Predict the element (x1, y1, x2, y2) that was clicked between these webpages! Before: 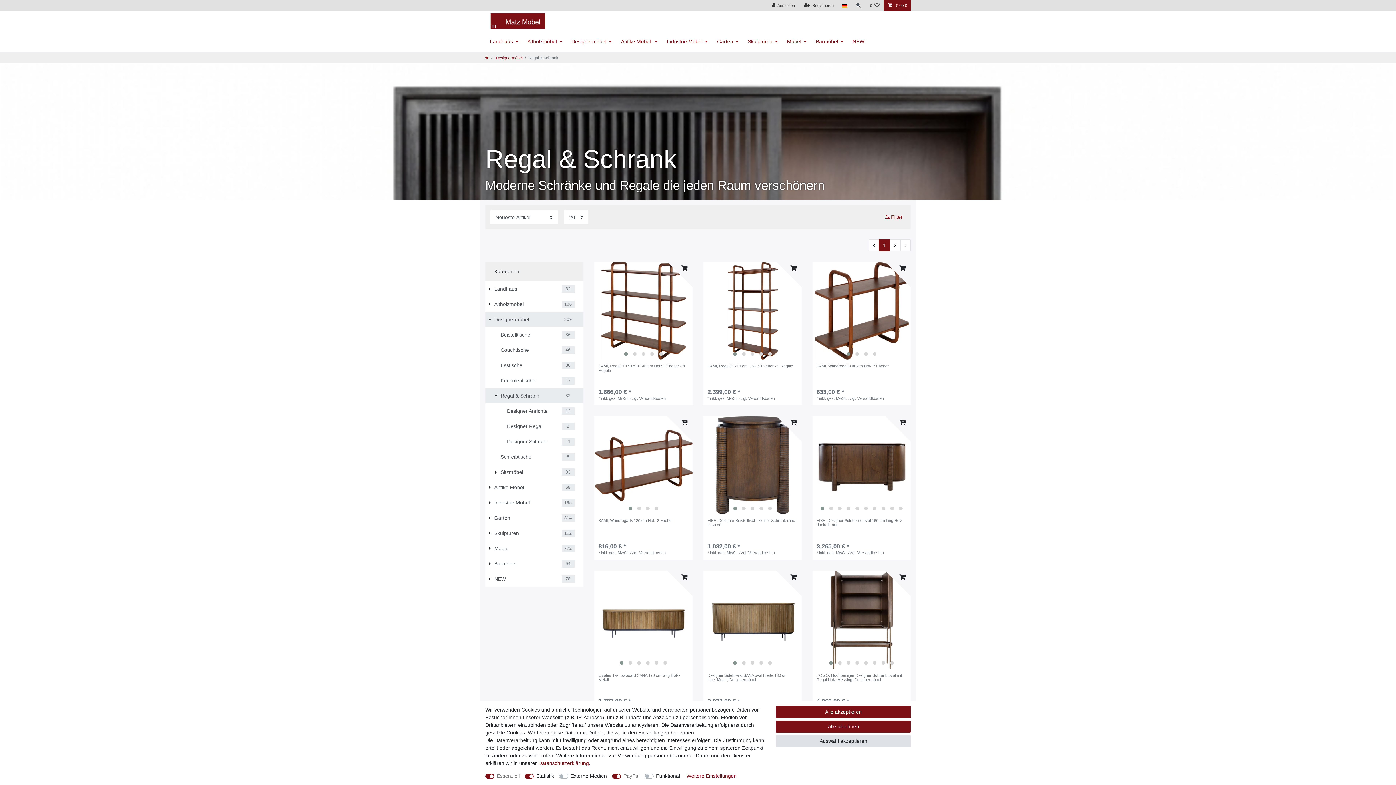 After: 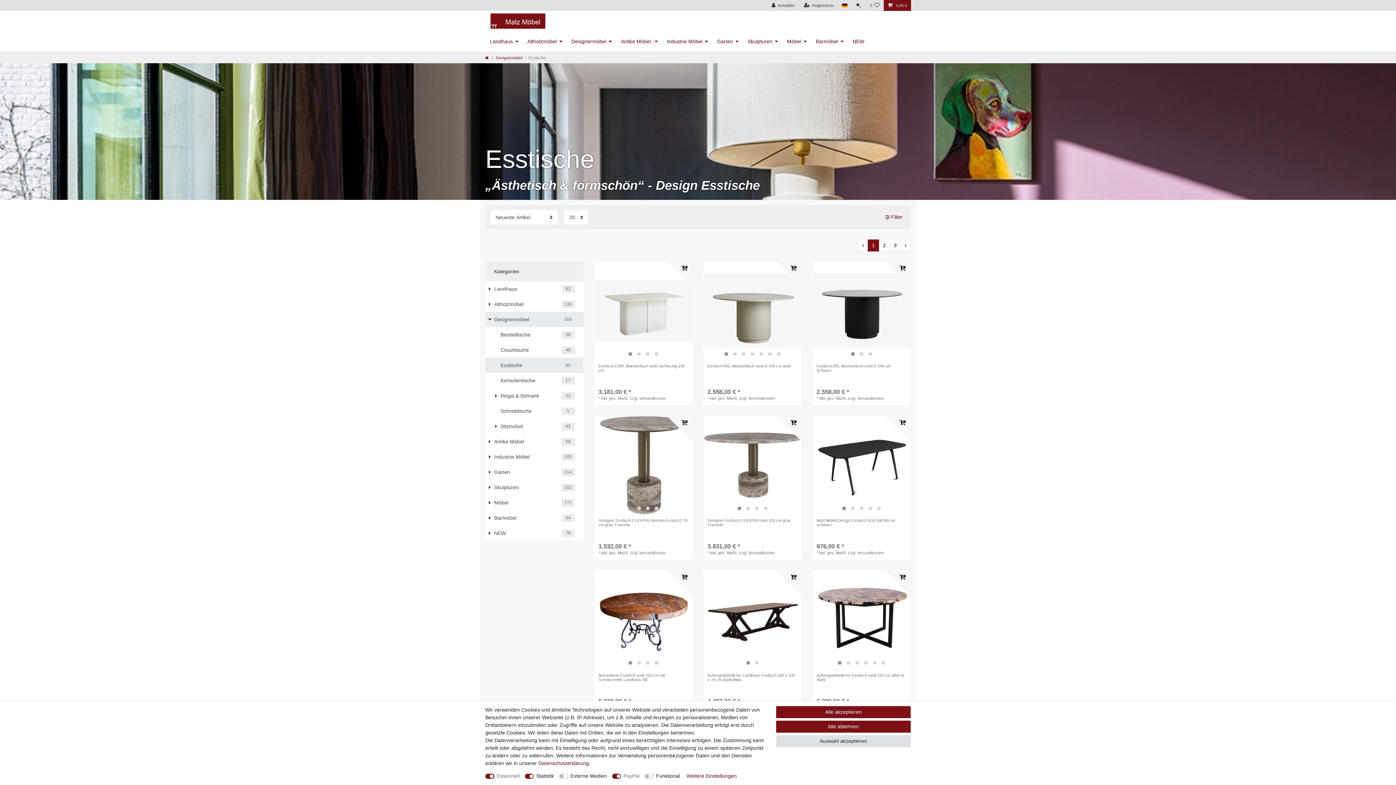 Action: label: Esstische
80 bbox: (485, 357, 583, 373)